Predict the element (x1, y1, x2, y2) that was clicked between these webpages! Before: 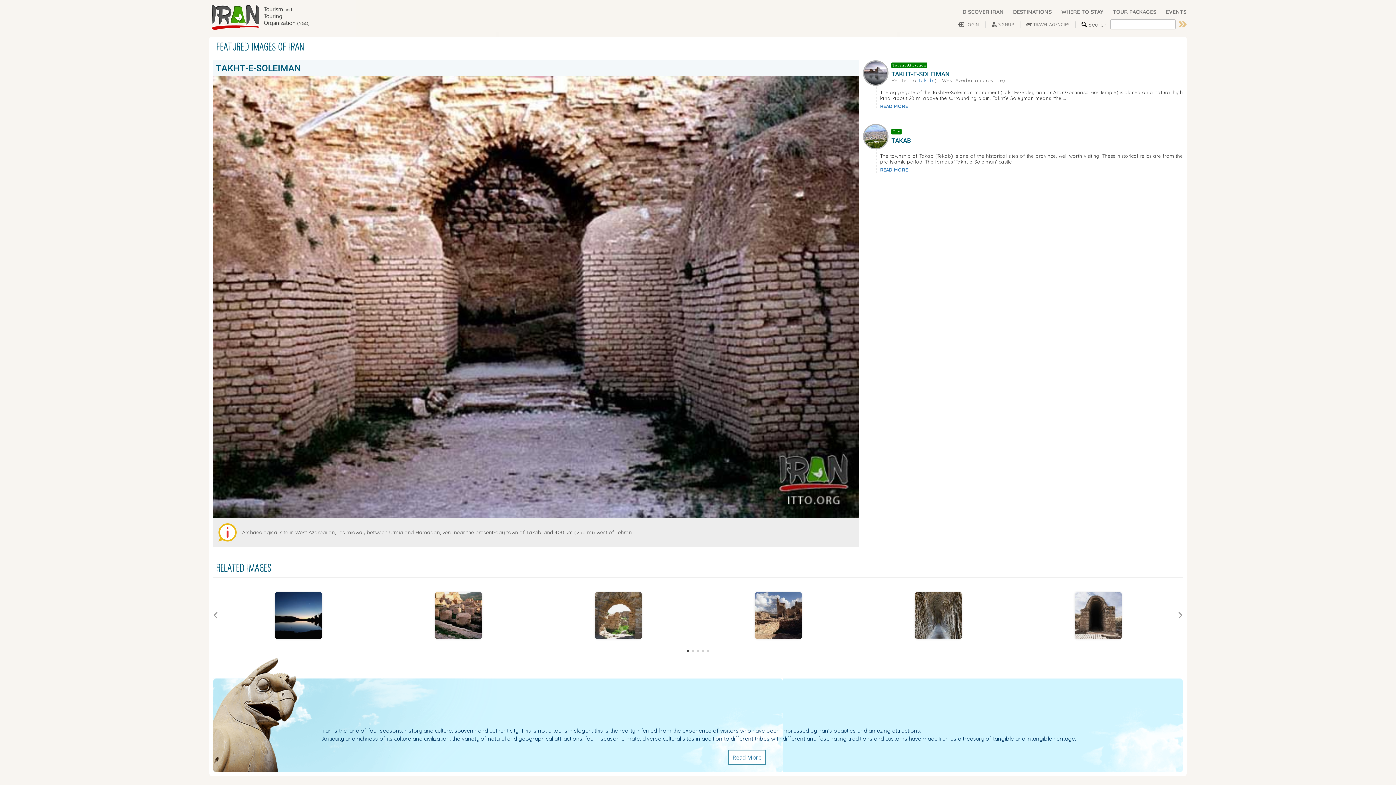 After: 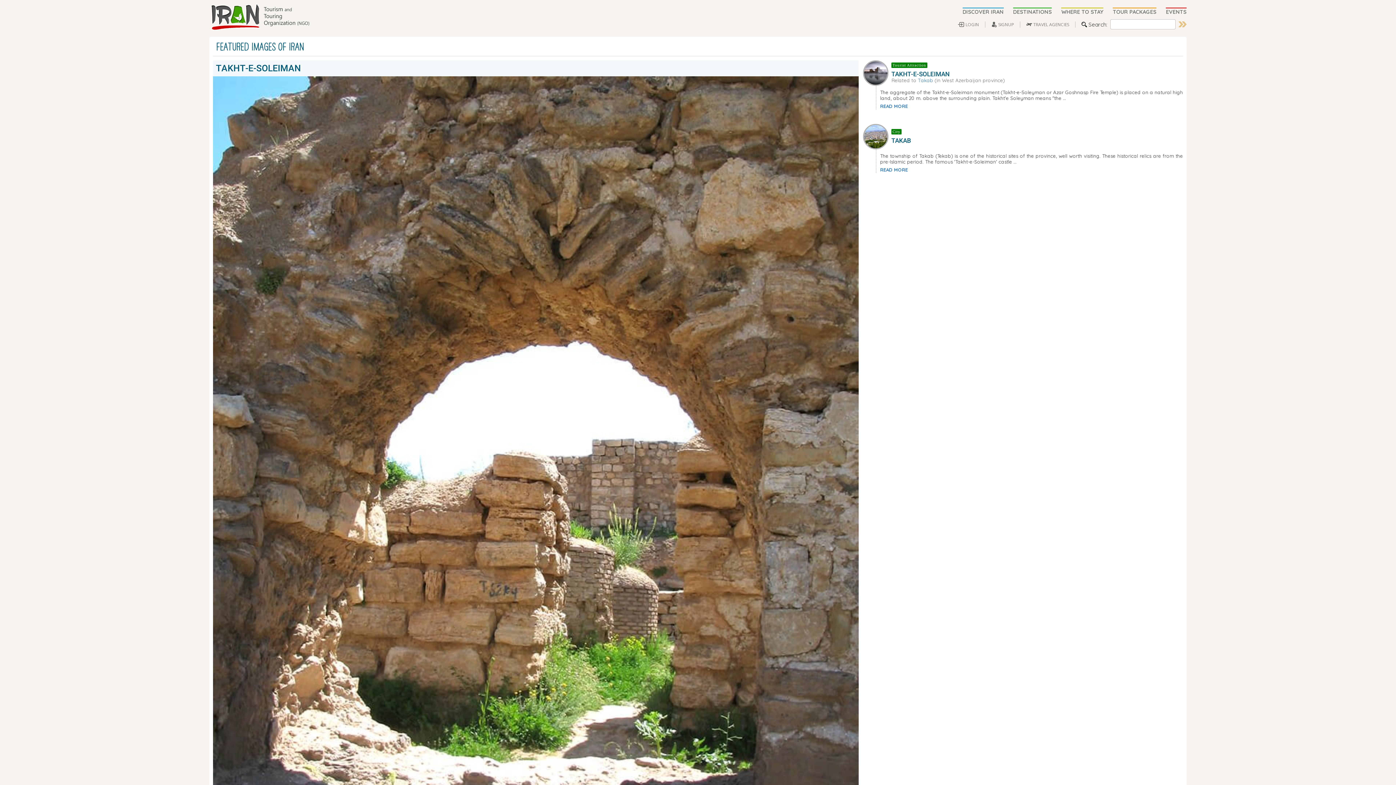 Action: bbox: (542, 592, 694, 639)